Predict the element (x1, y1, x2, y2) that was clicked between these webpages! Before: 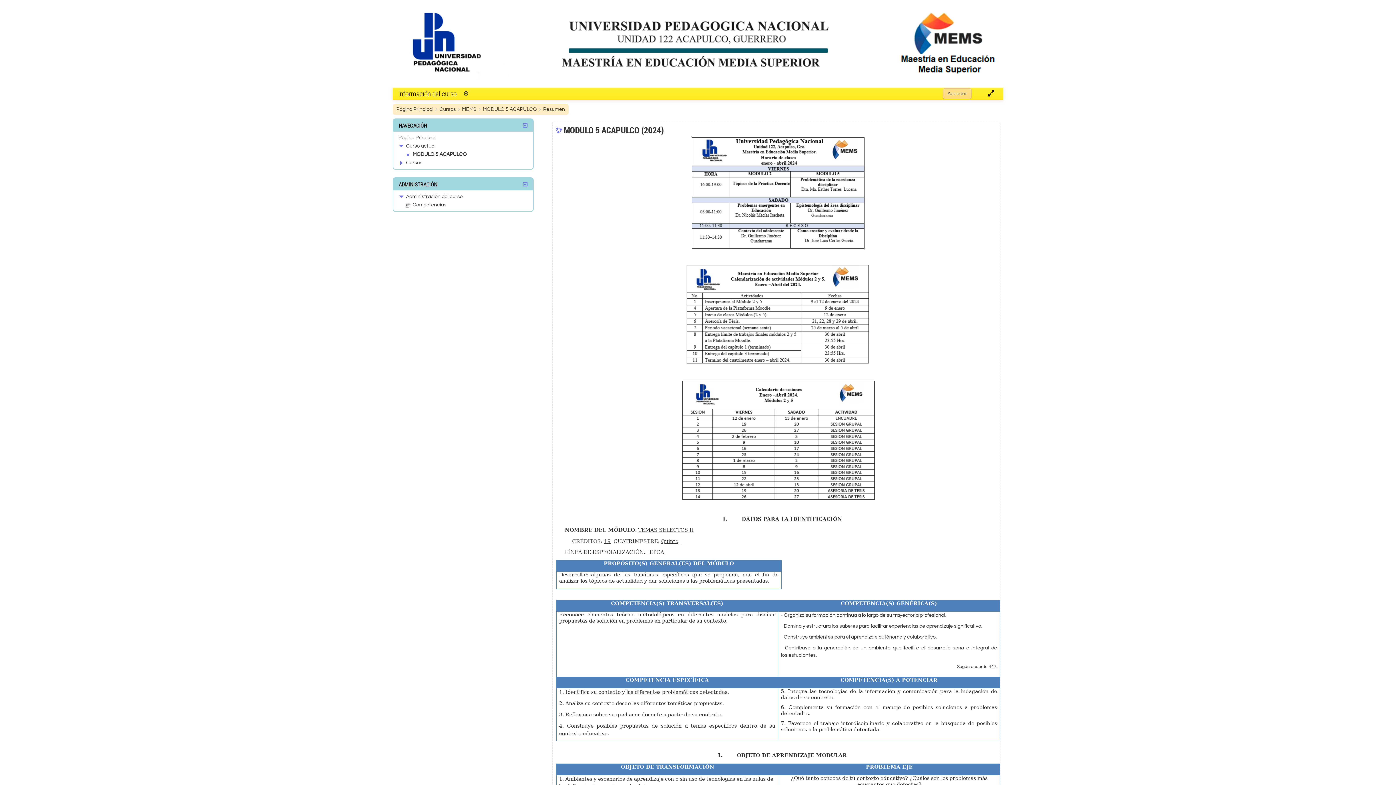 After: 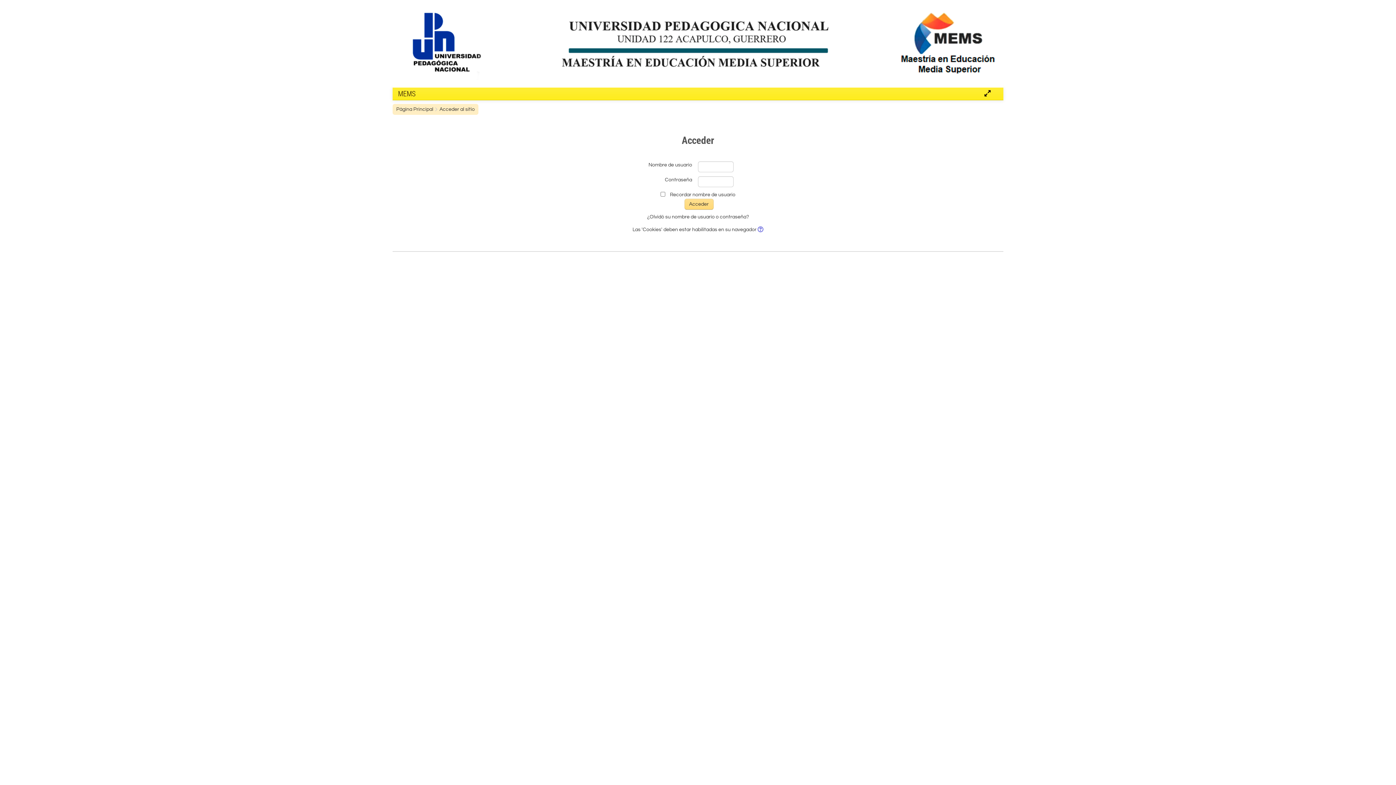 Action: label: MODULO 5 ACAPULCO bbox: (482, 106, 537, 112)